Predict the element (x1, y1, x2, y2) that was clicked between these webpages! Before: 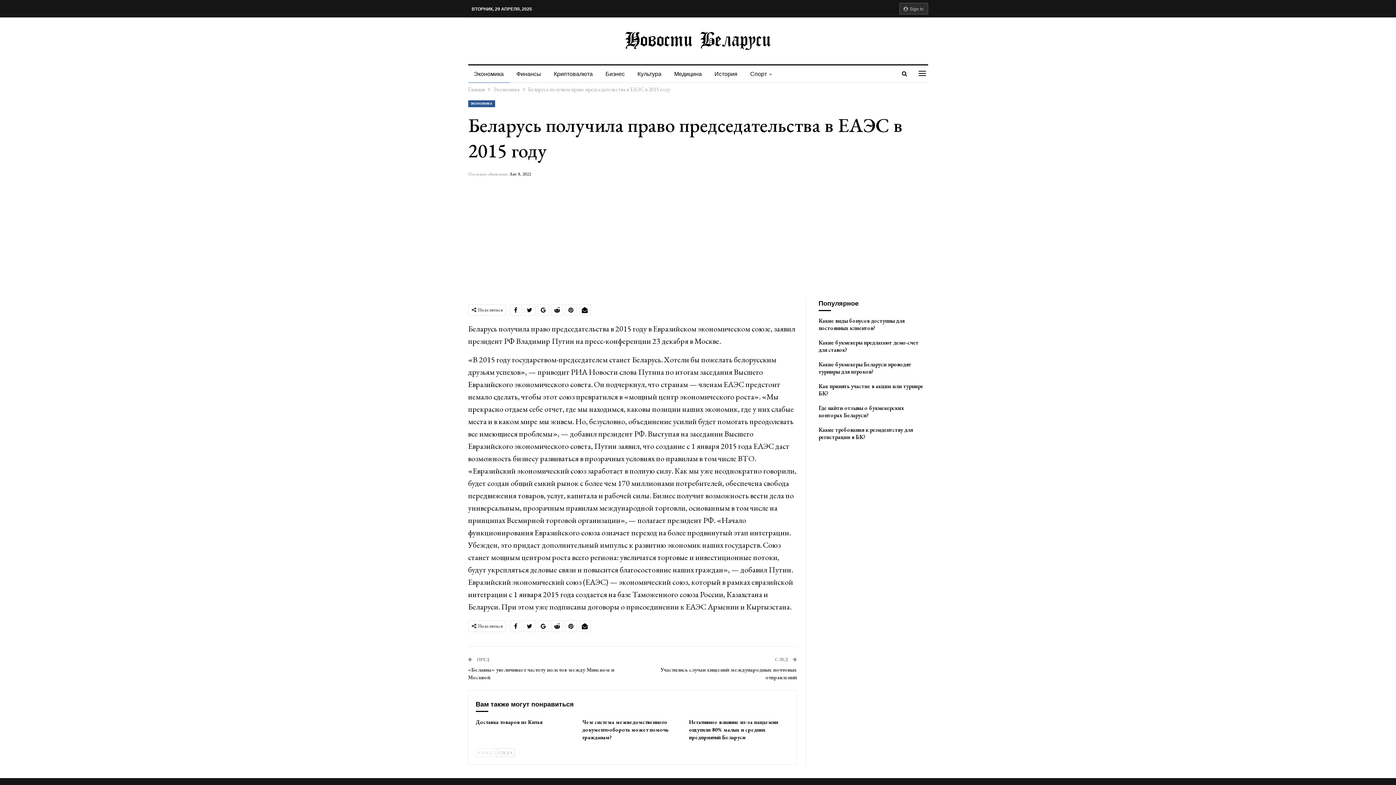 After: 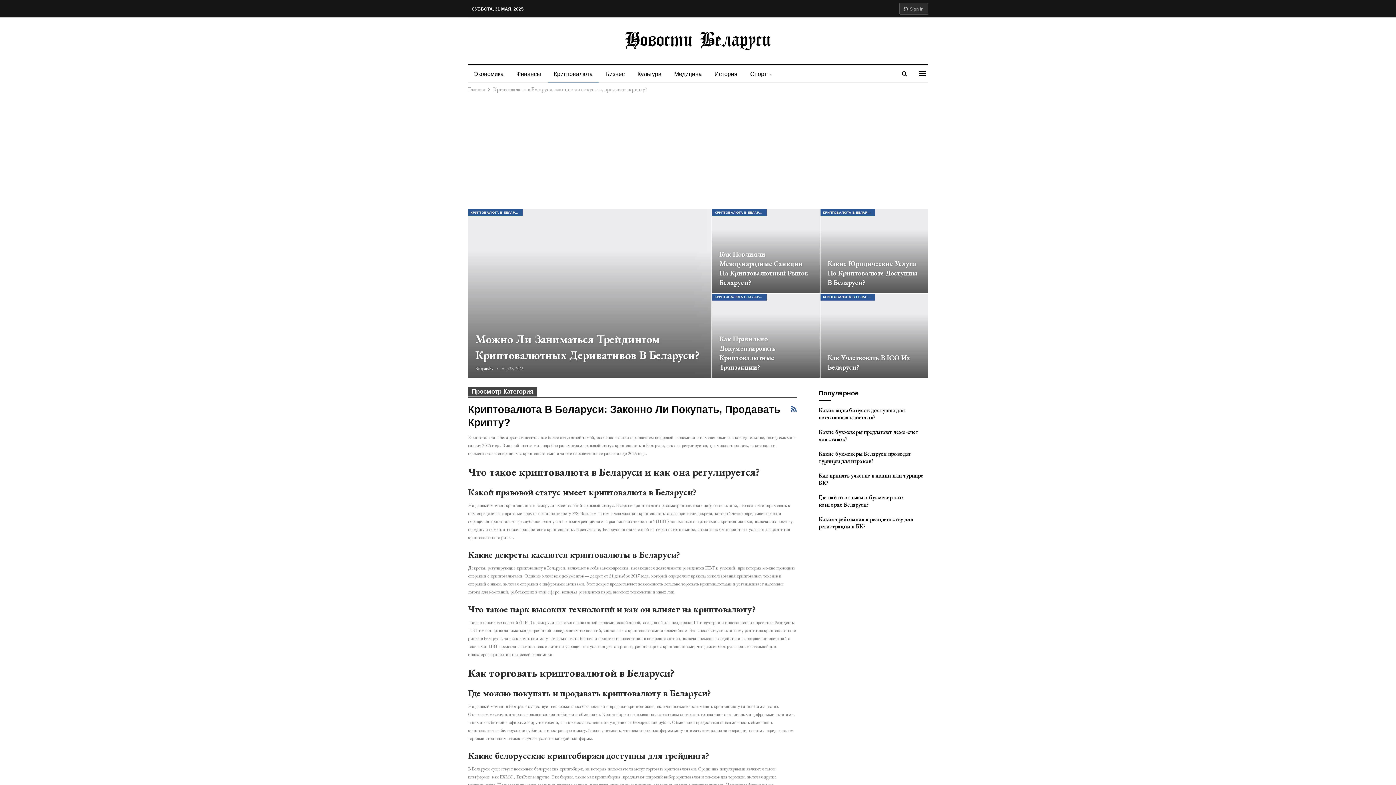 Action: bbox: (548, 65, 598, 82) label: Криптовалюта